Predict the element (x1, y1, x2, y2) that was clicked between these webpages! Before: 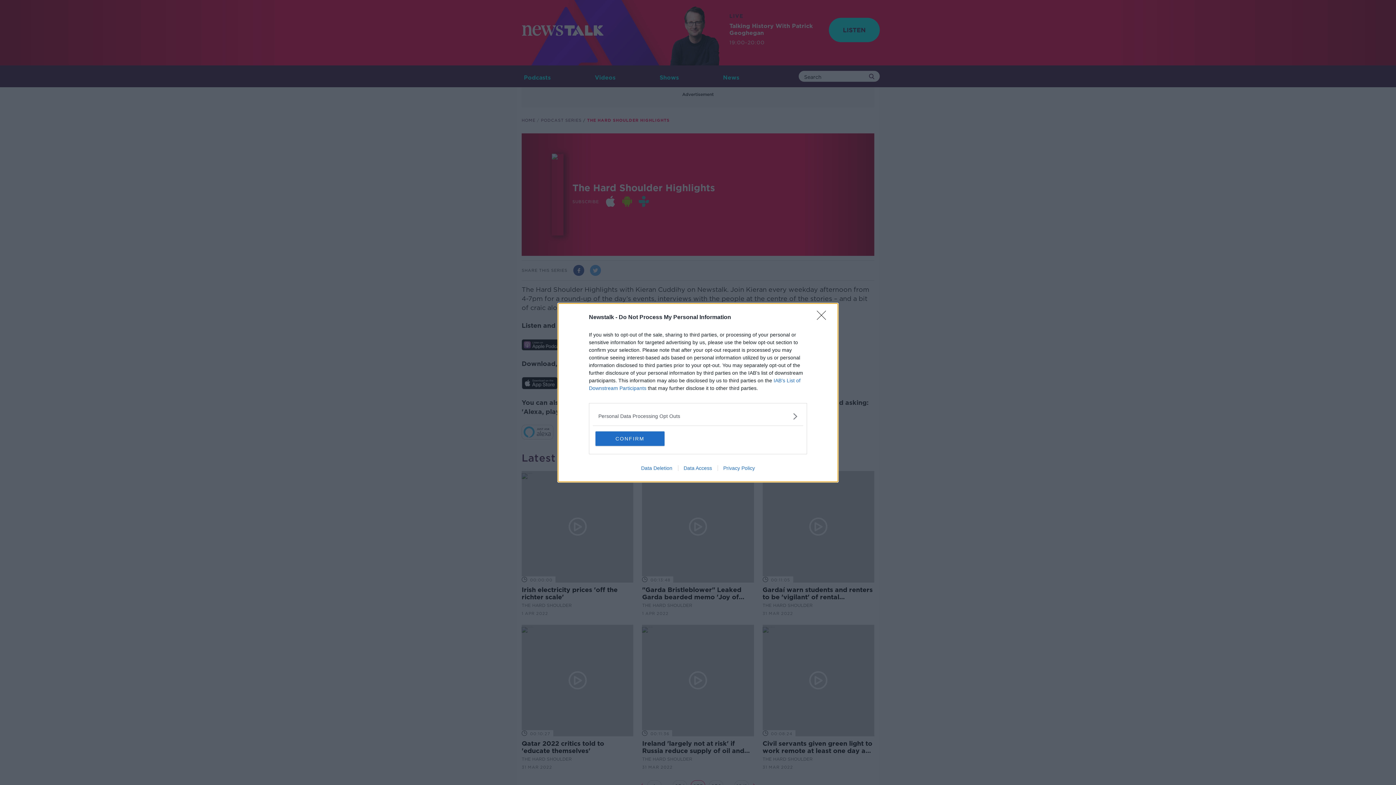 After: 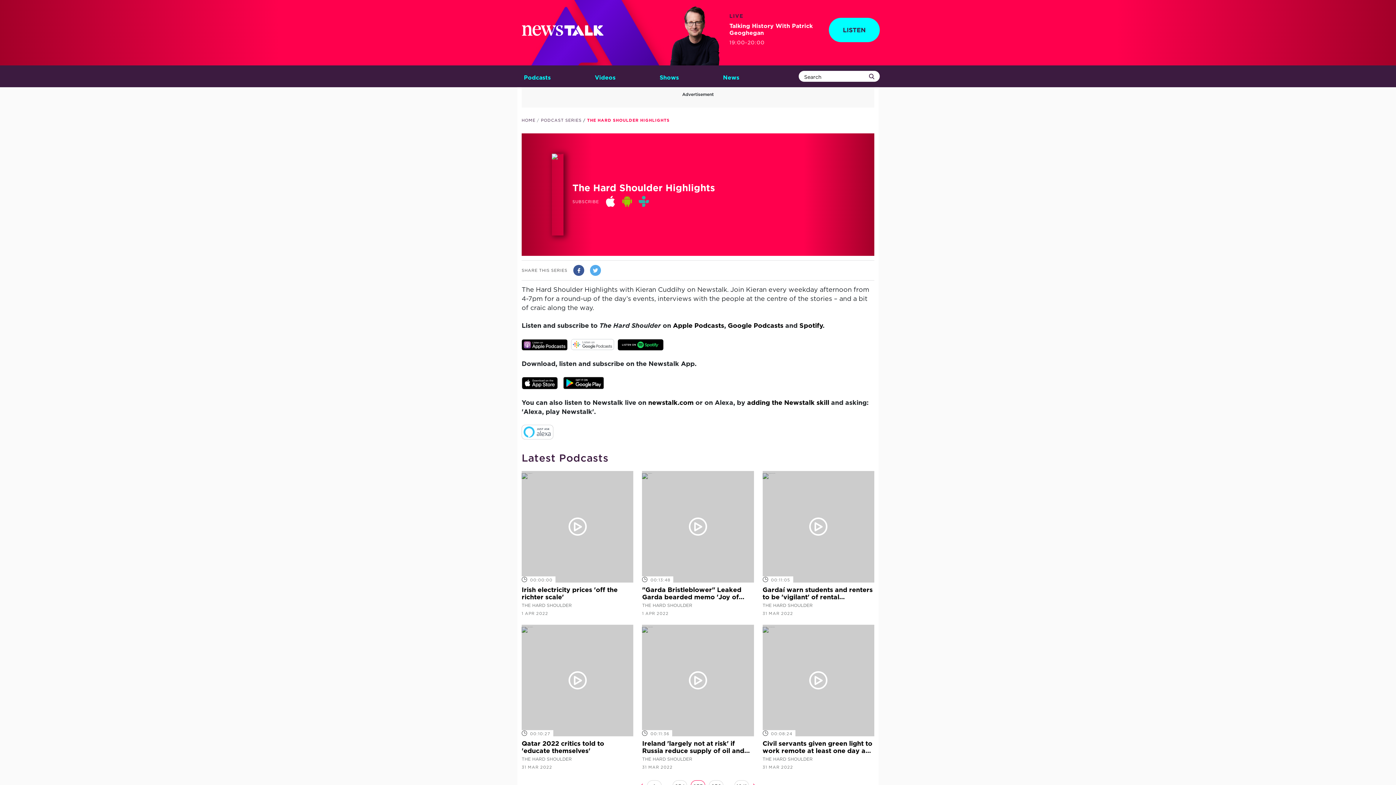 Action: label: CONFIRM bbox: (595, 431, 664, 446)